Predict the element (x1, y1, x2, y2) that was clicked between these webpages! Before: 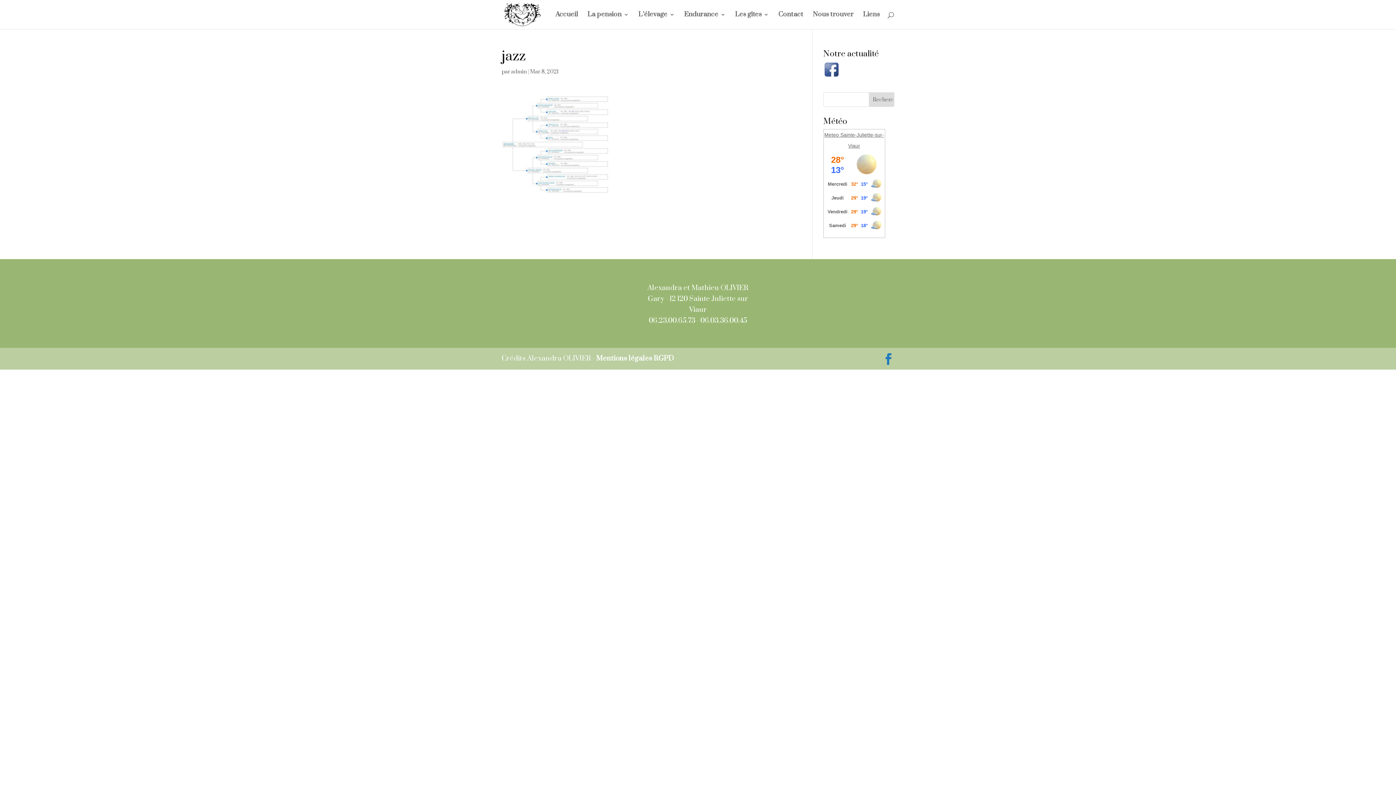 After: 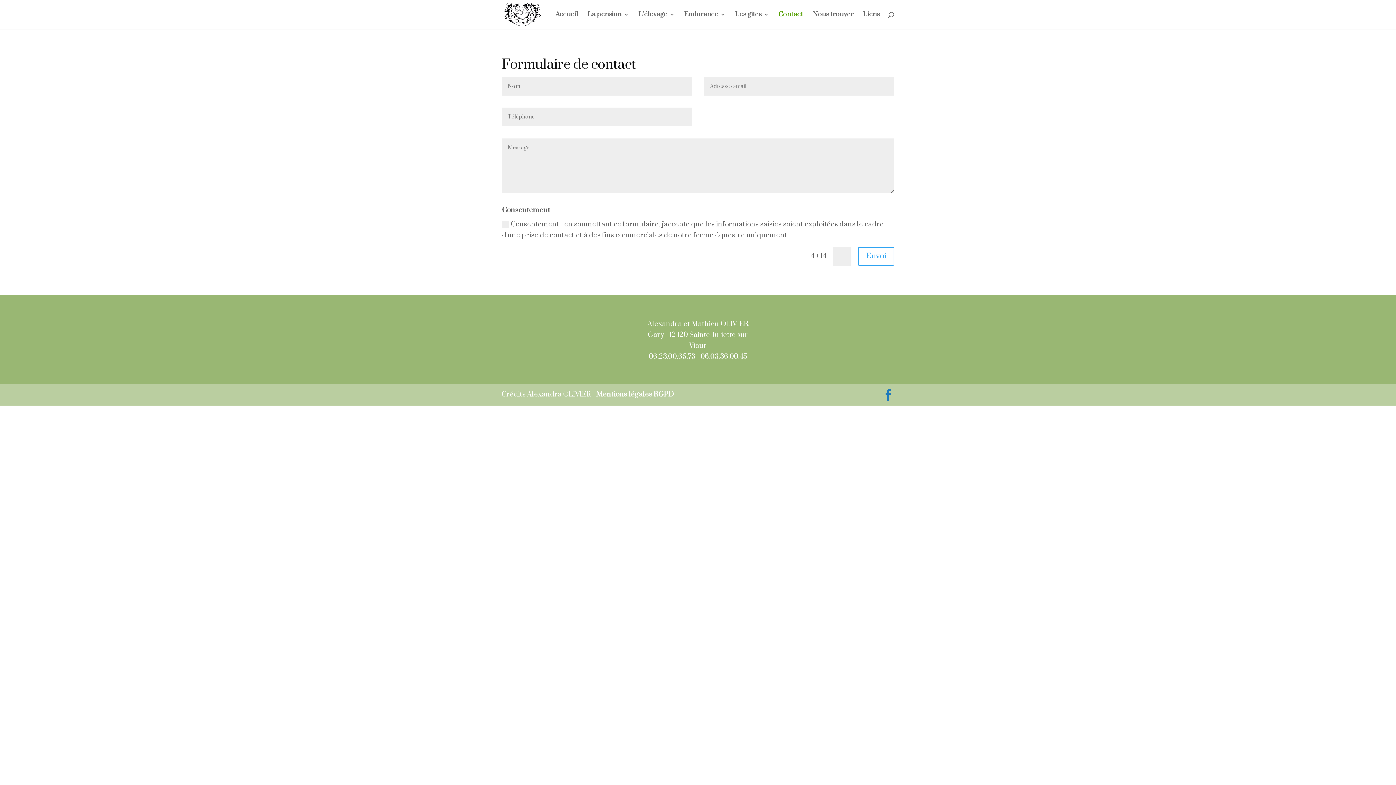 Action: bbox: (778, 12, 803, 29) label: Contact